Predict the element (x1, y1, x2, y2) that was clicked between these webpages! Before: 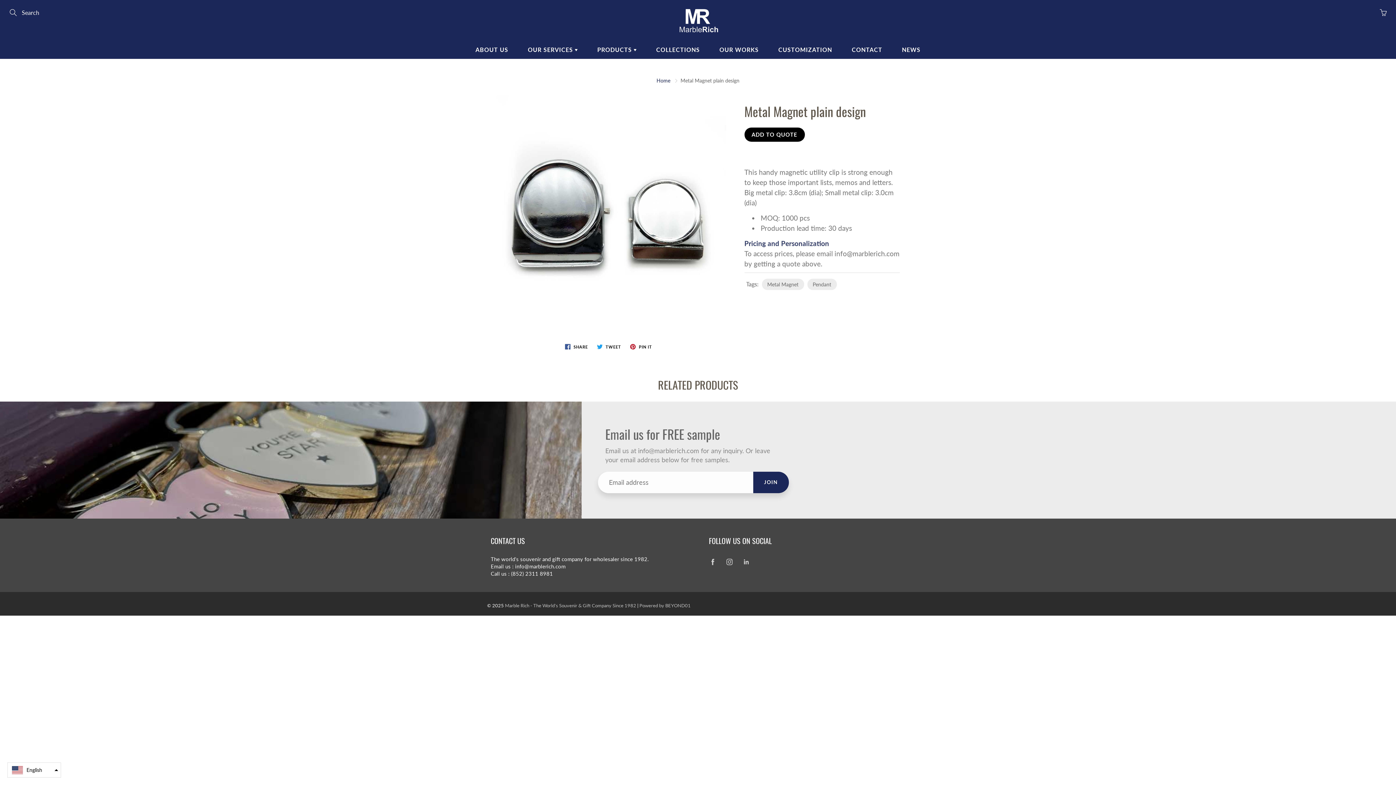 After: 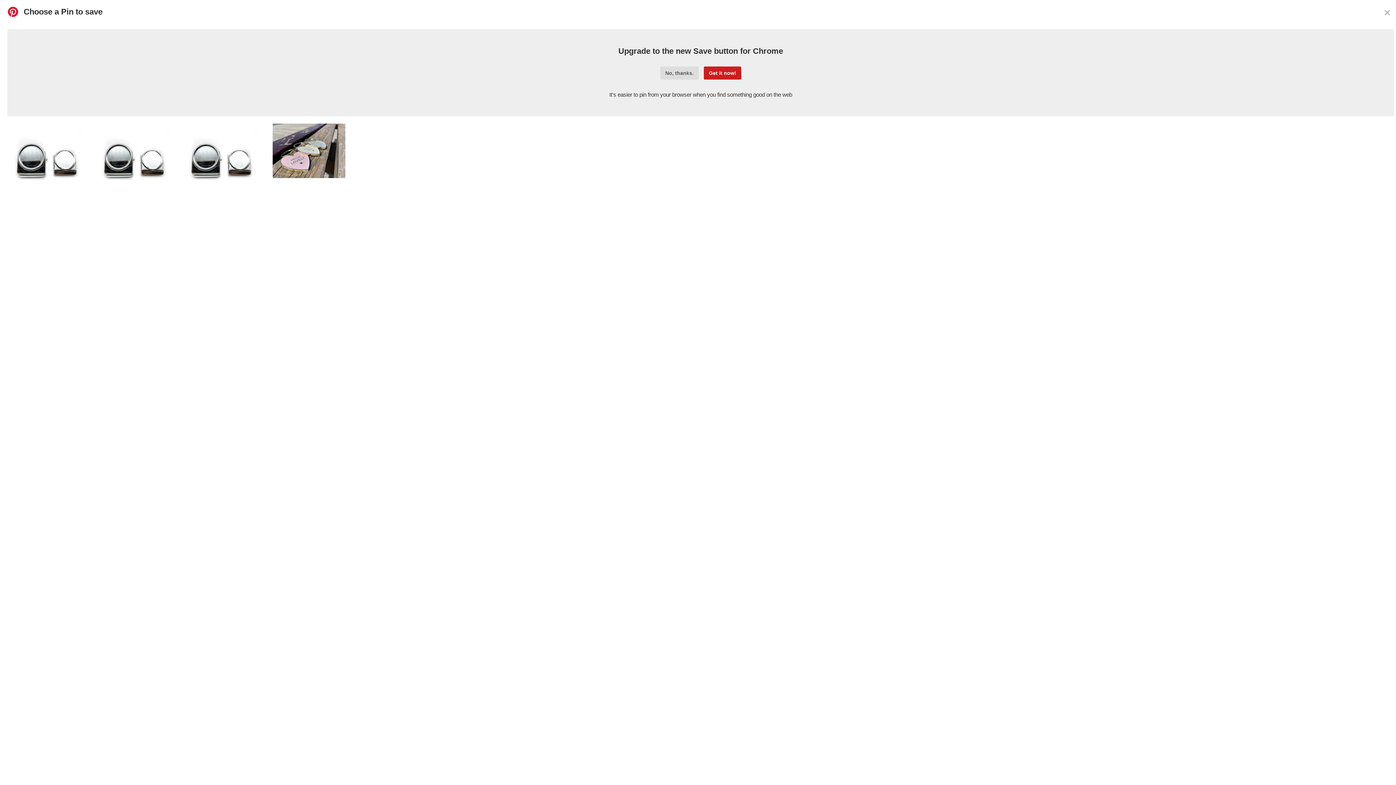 Action: bbox: (627, 342, 655, 351) label:  PIN IT